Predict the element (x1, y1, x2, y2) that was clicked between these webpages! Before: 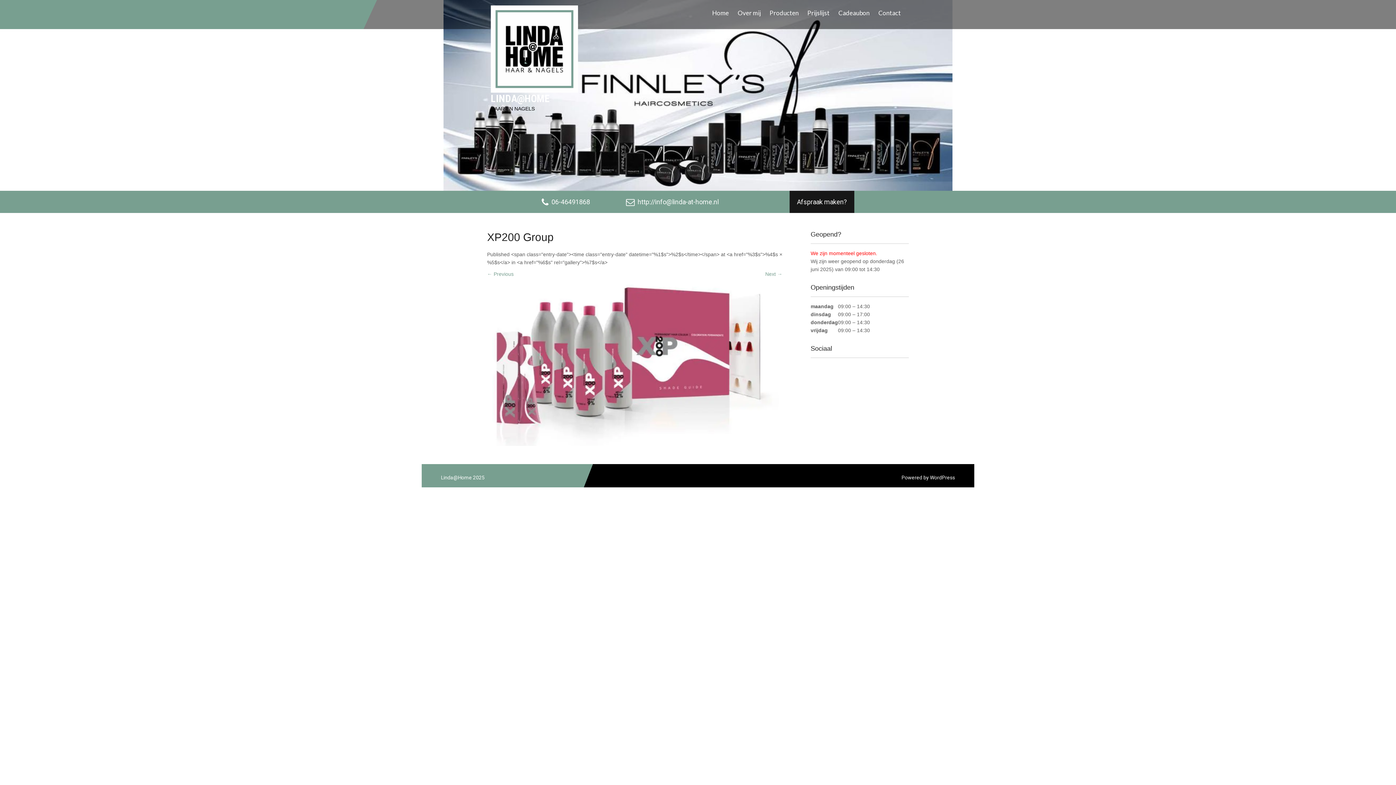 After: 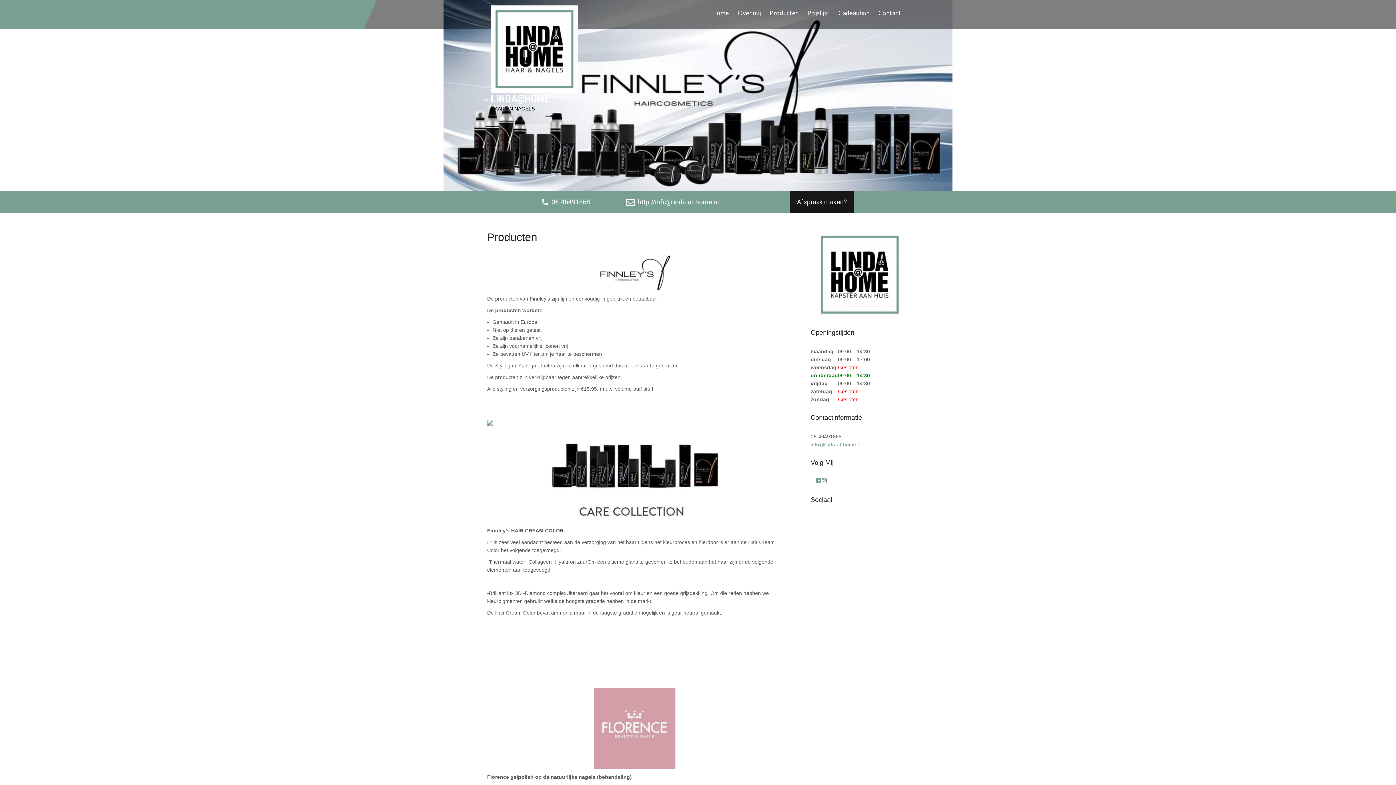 Action: label: Producten bbox: (766, 5, 802, 20)